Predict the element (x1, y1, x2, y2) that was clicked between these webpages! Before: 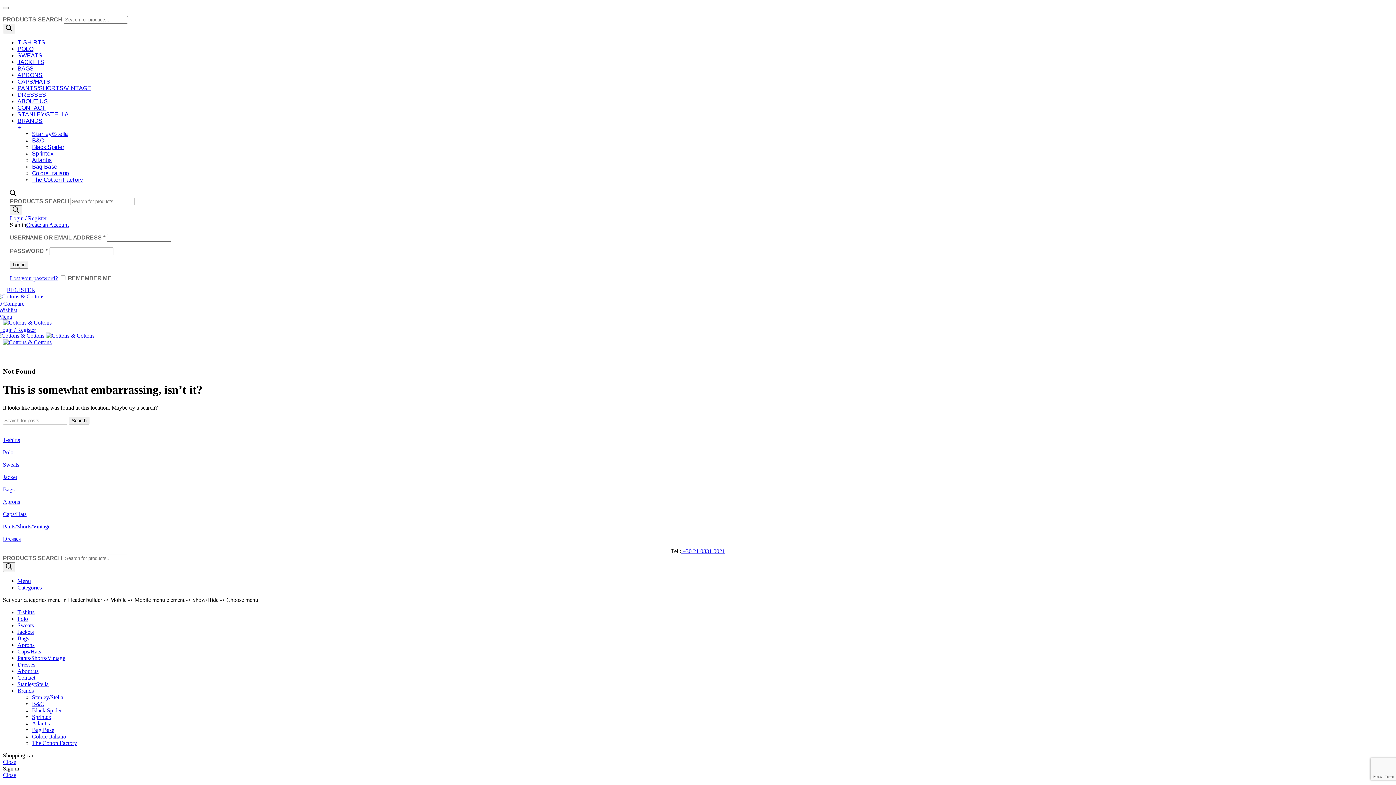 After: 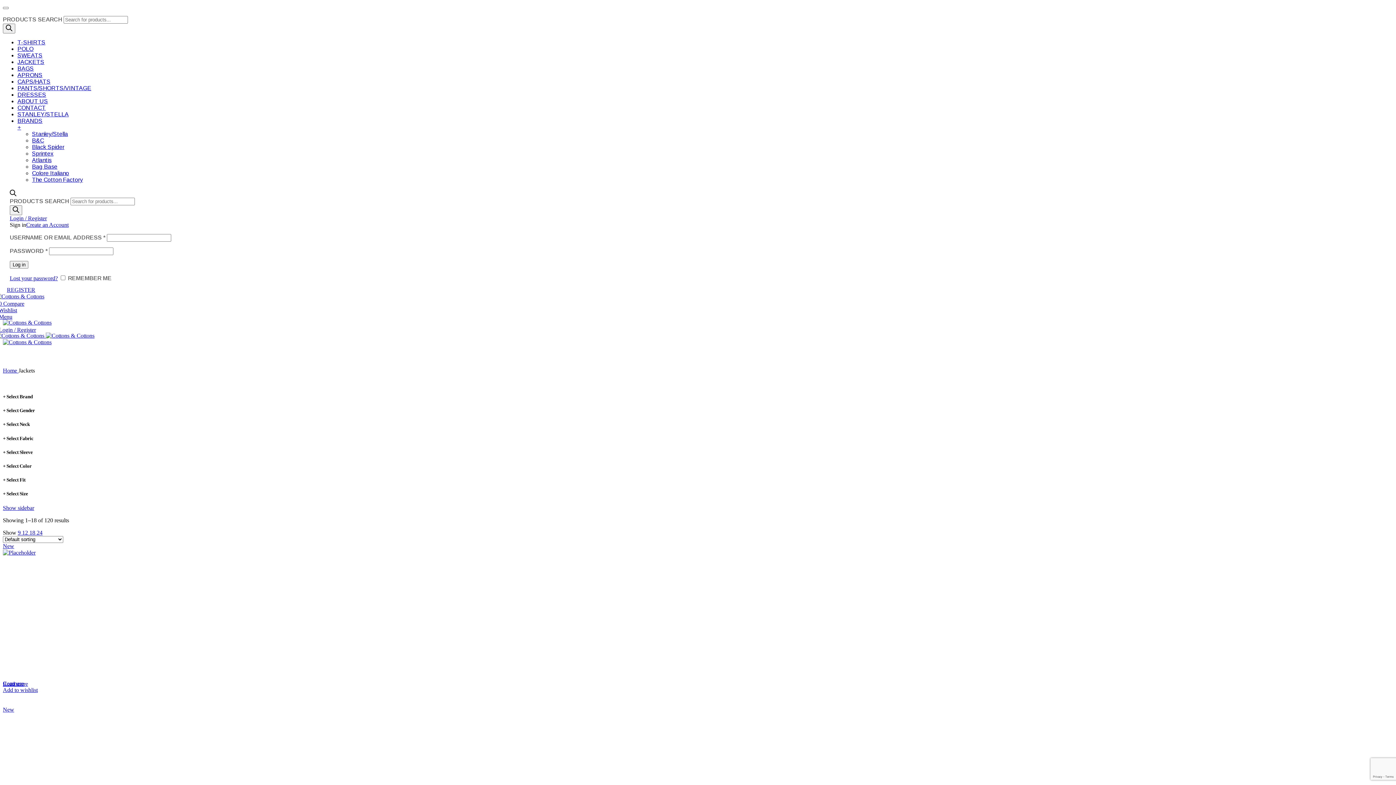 Action: bbox: (2, 474, 17, 480) label: Jacket